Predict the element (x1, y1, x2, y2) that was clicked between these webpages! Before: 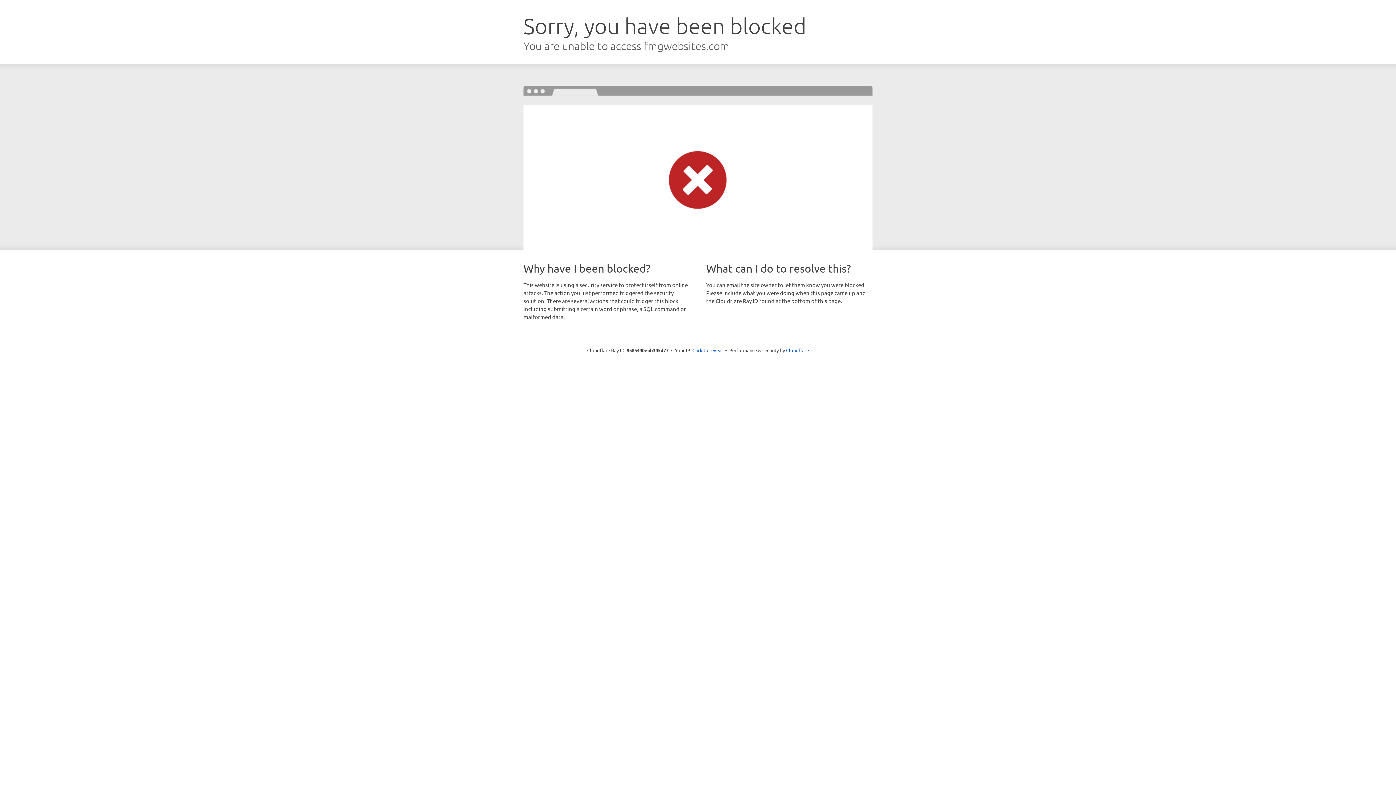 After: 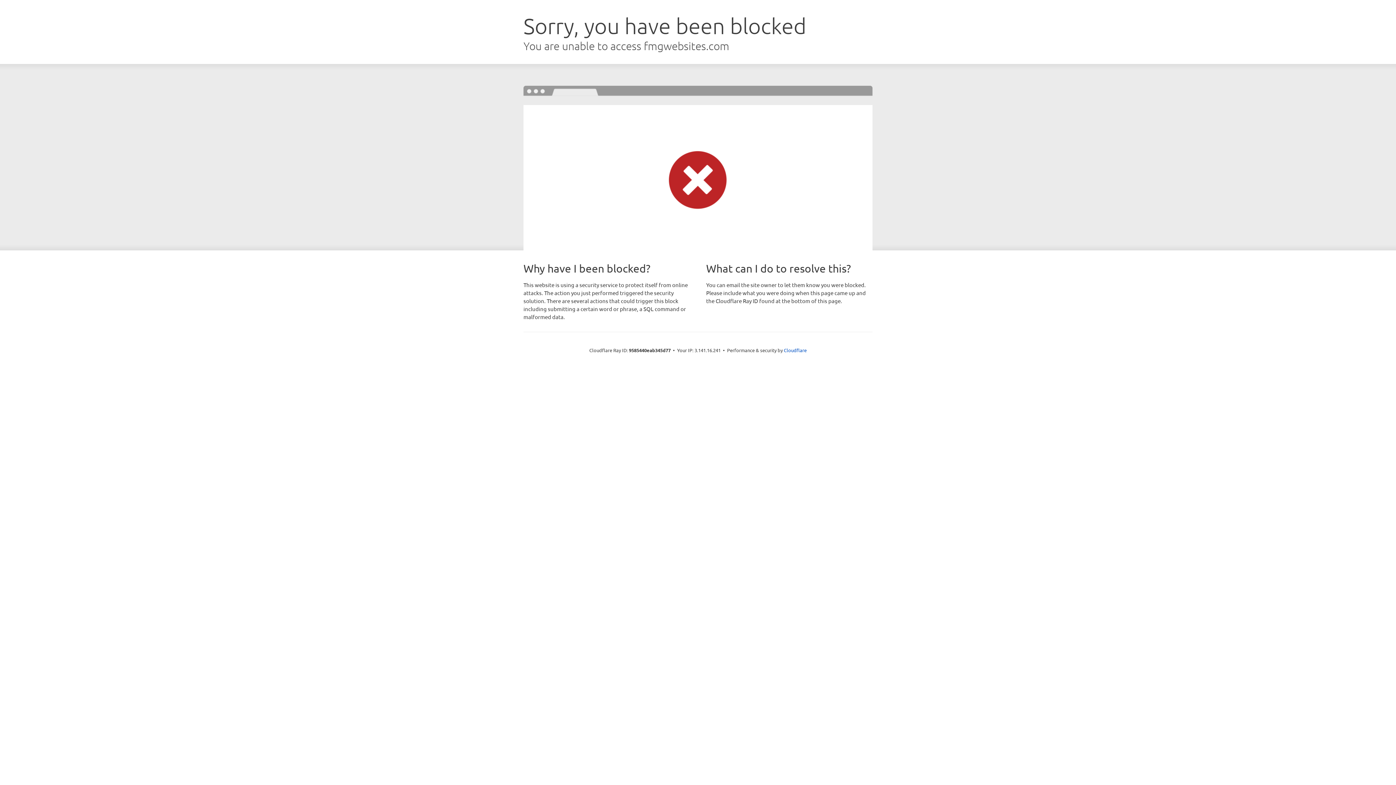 Action: label: Click to reveal bbox: (692, 346, 723, 353)